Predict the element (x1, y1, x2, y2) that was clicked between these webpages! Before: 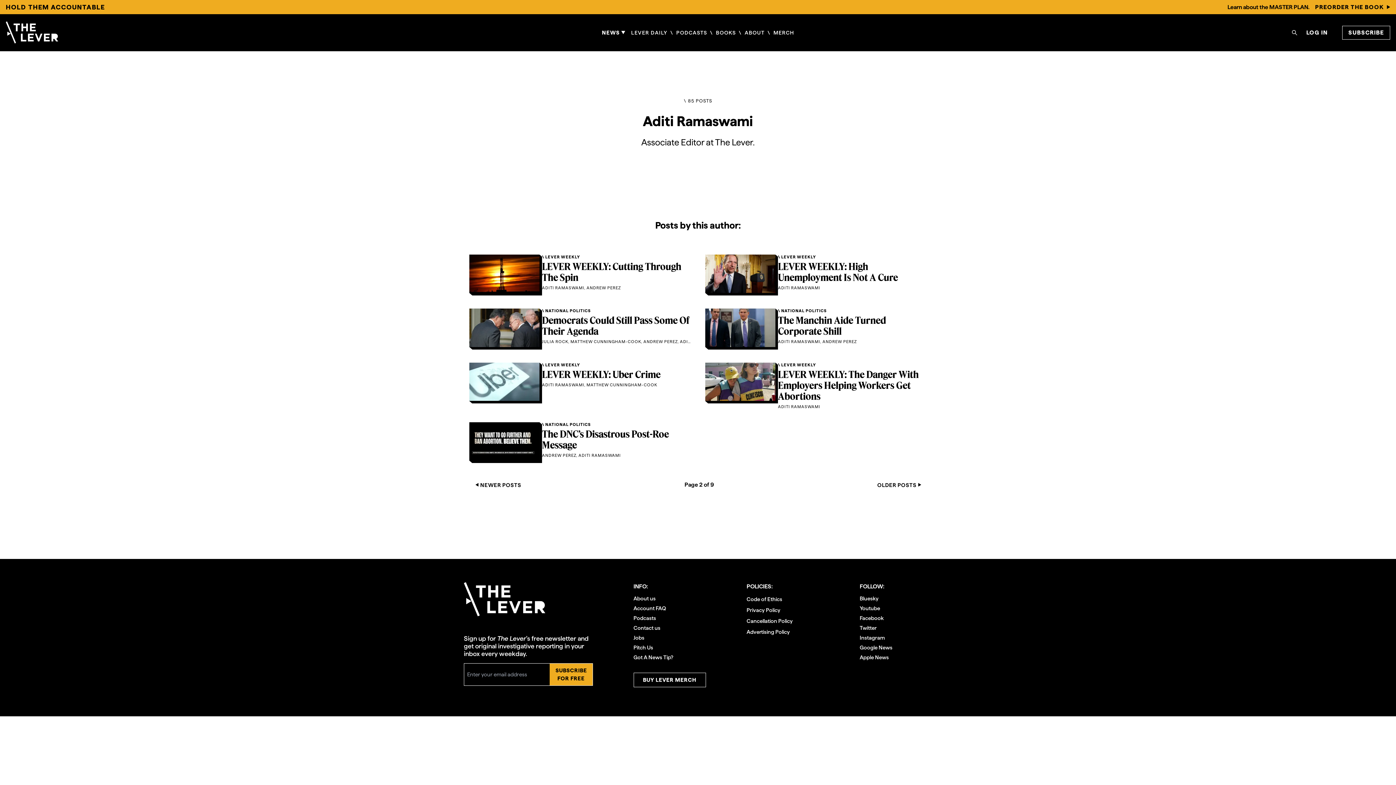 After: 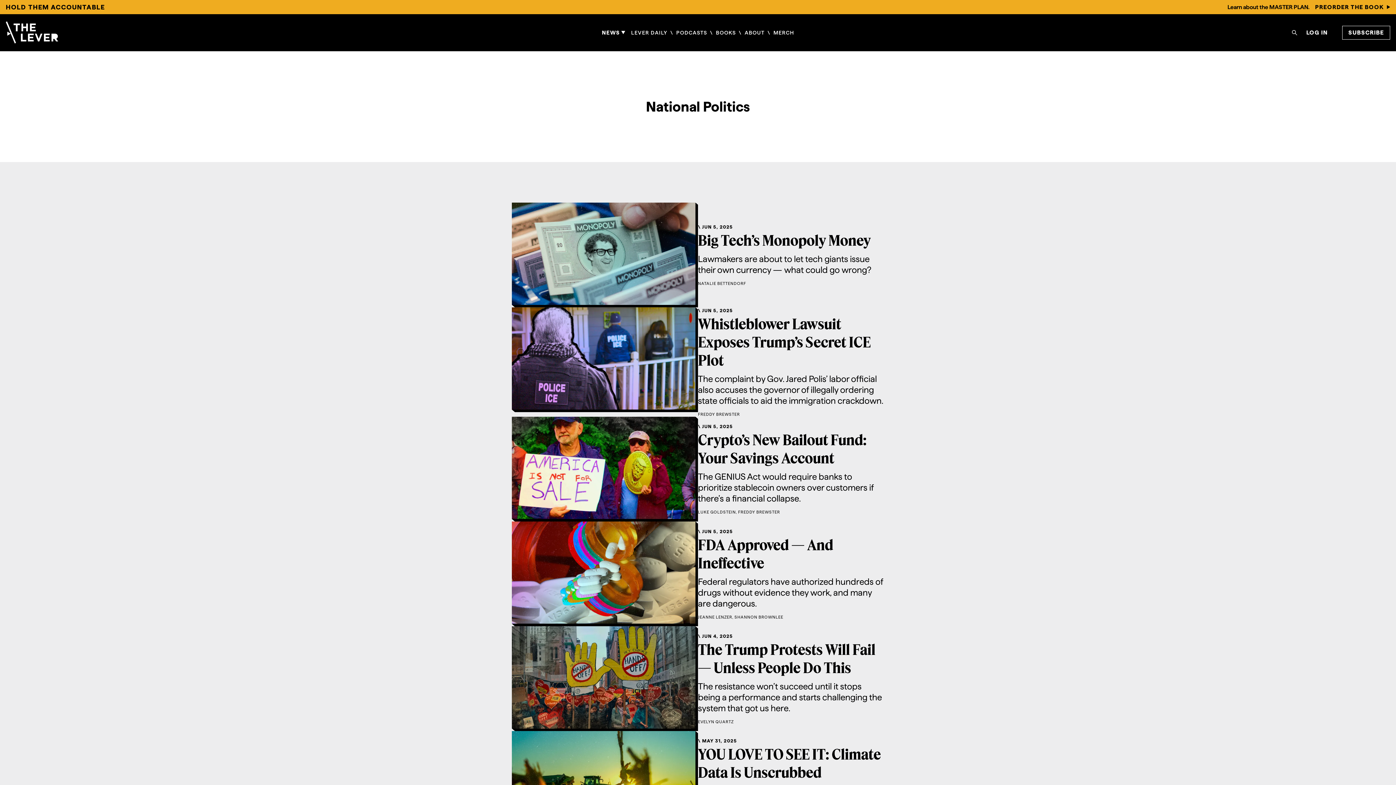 Action: label: NATIONAL POLITICS bbox: (542, 308, 591, 313)